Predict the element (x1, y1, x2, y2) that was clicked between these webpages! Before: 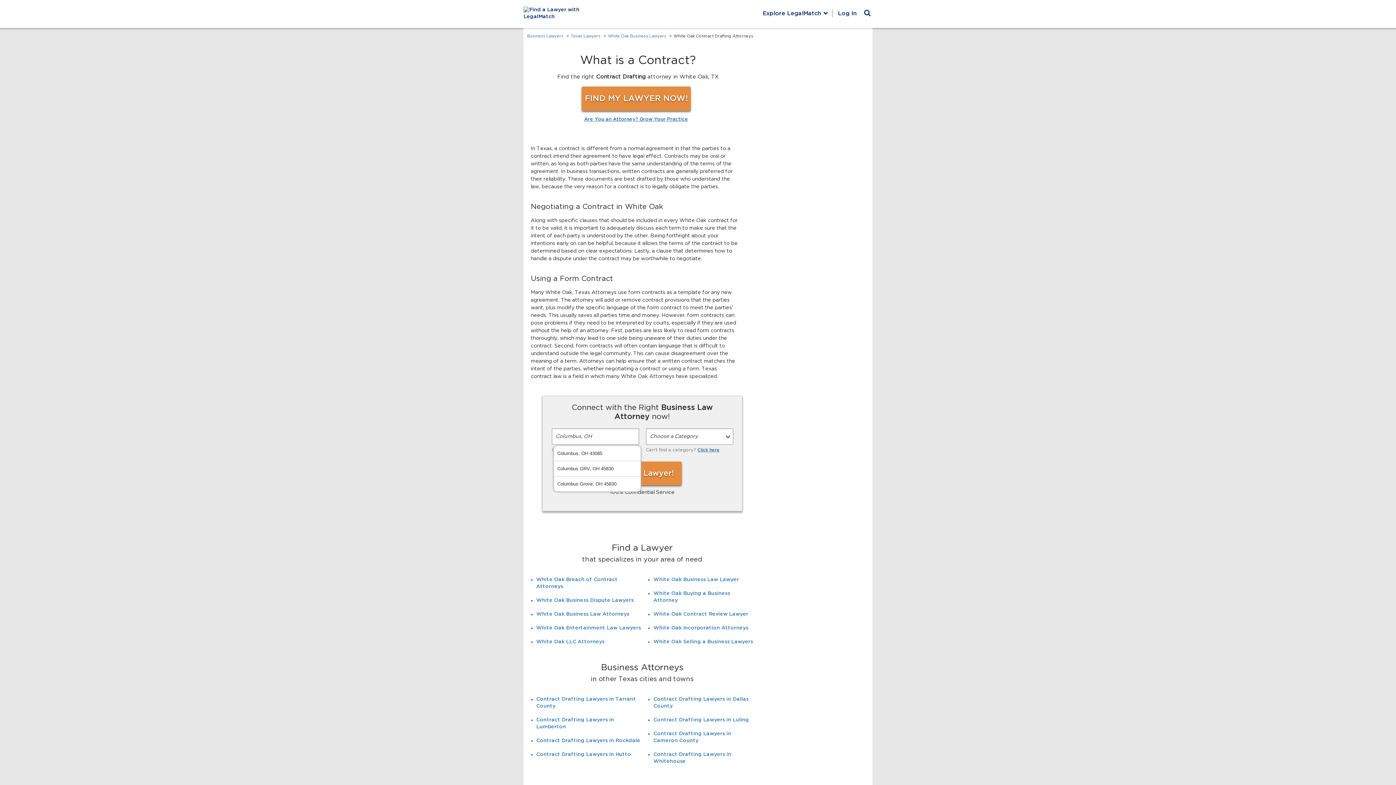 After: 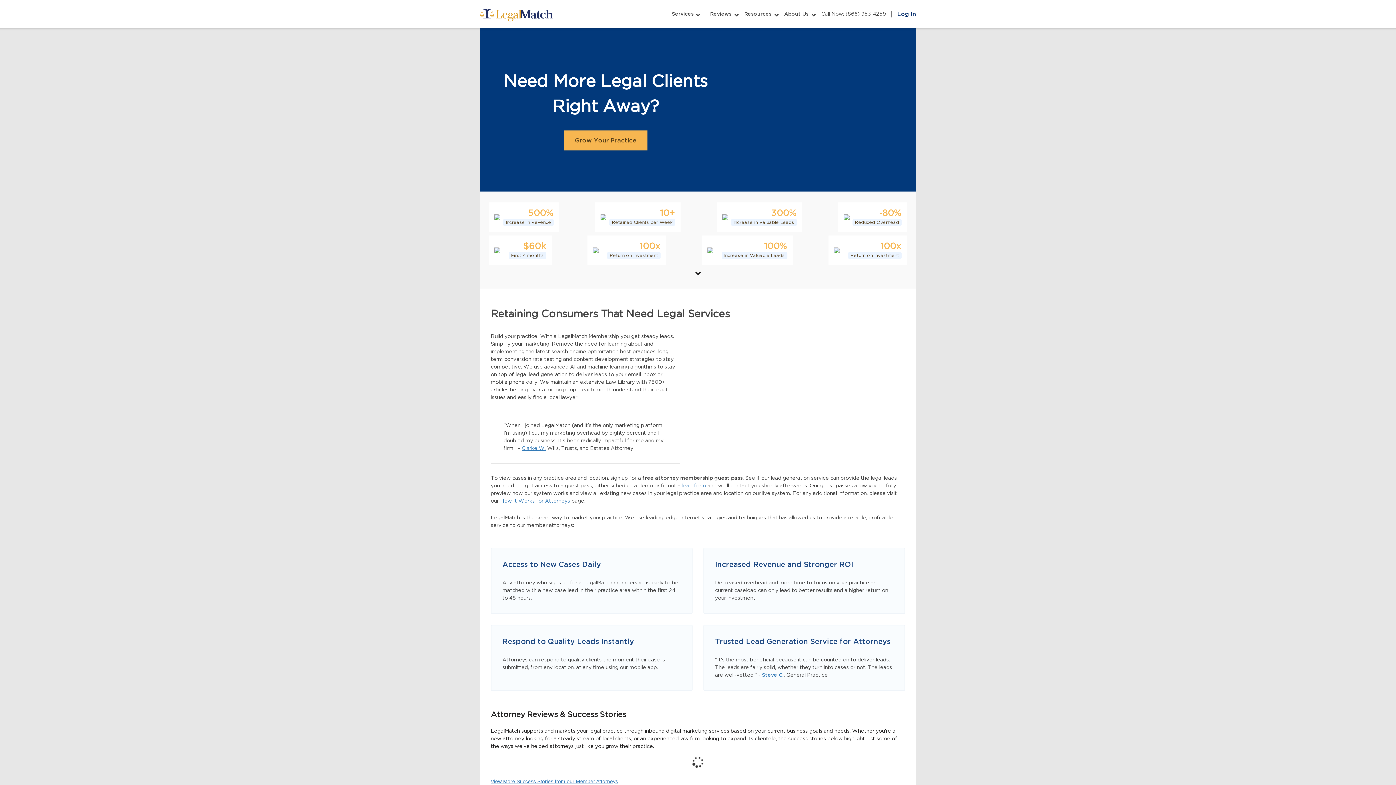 Action: bbox: (545, 116, 727, 122) label: Are You an Attorney? Grow Your Practice